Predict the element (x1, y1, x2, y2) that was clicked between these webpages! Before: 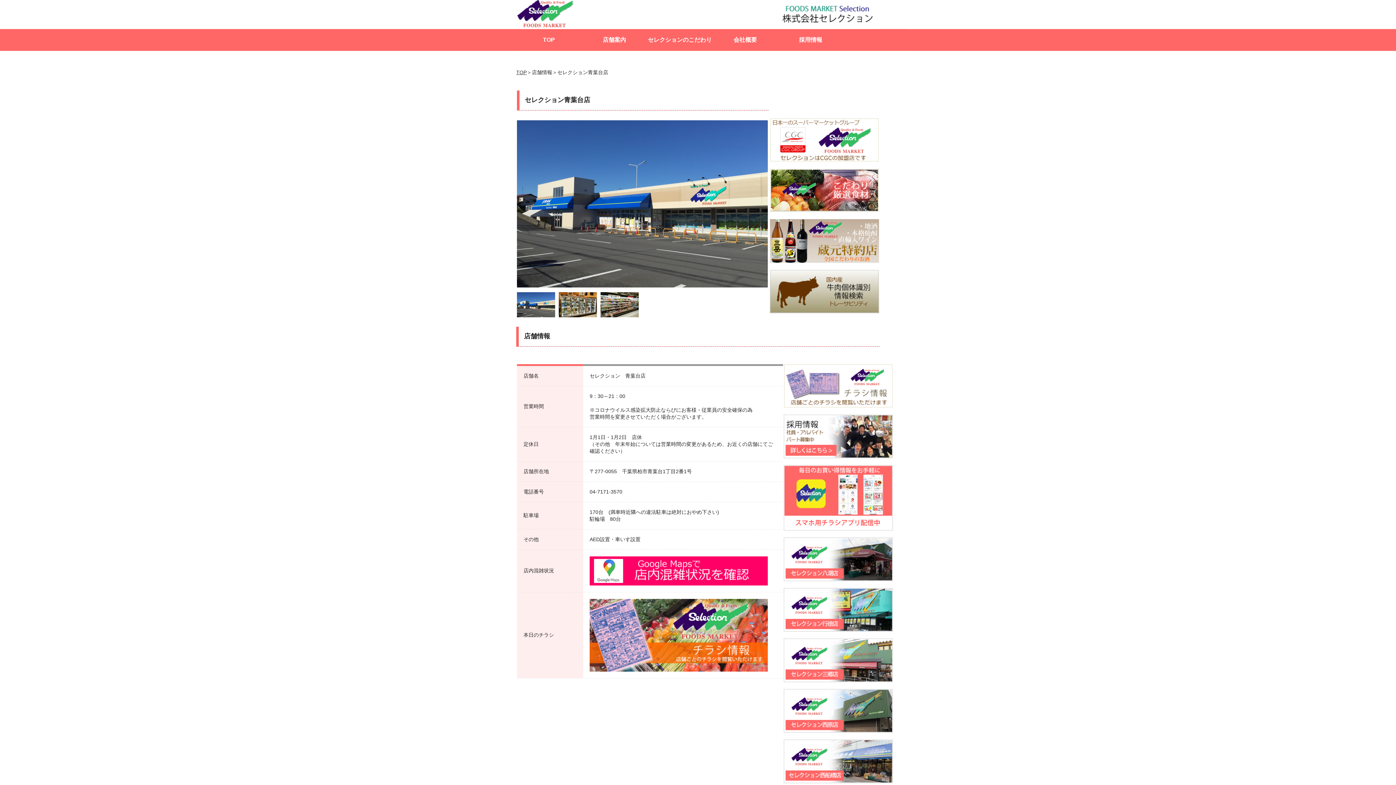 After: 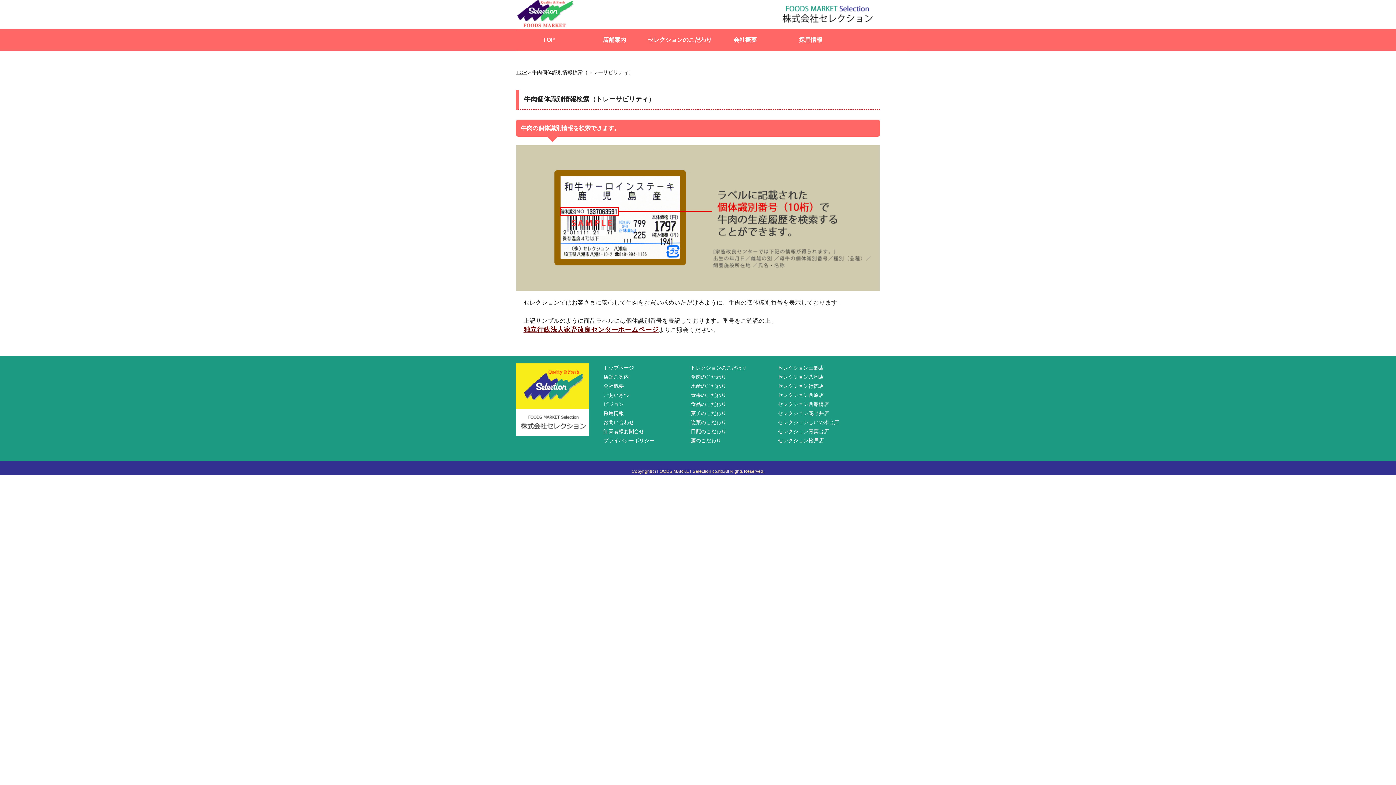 Action: bbox: (770, 308, 879, 314)